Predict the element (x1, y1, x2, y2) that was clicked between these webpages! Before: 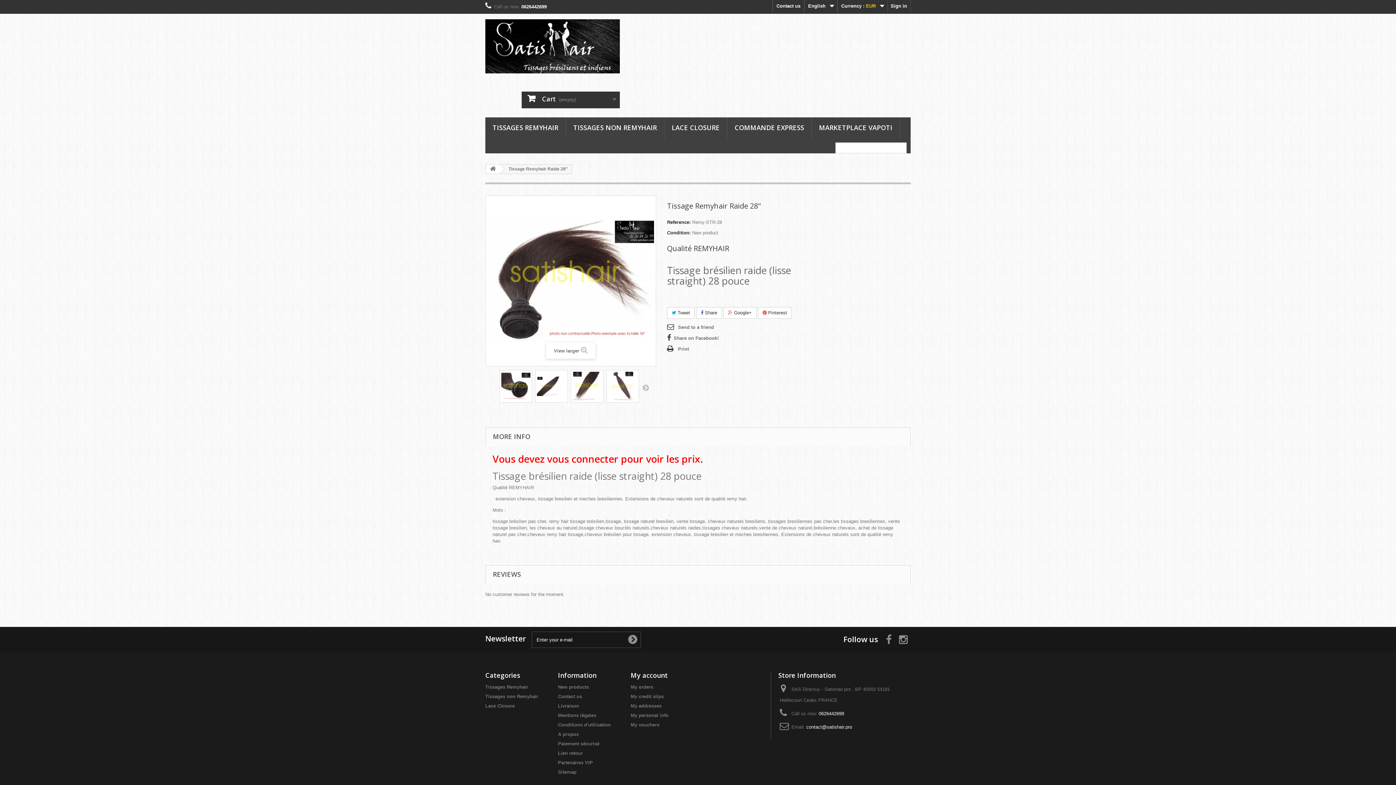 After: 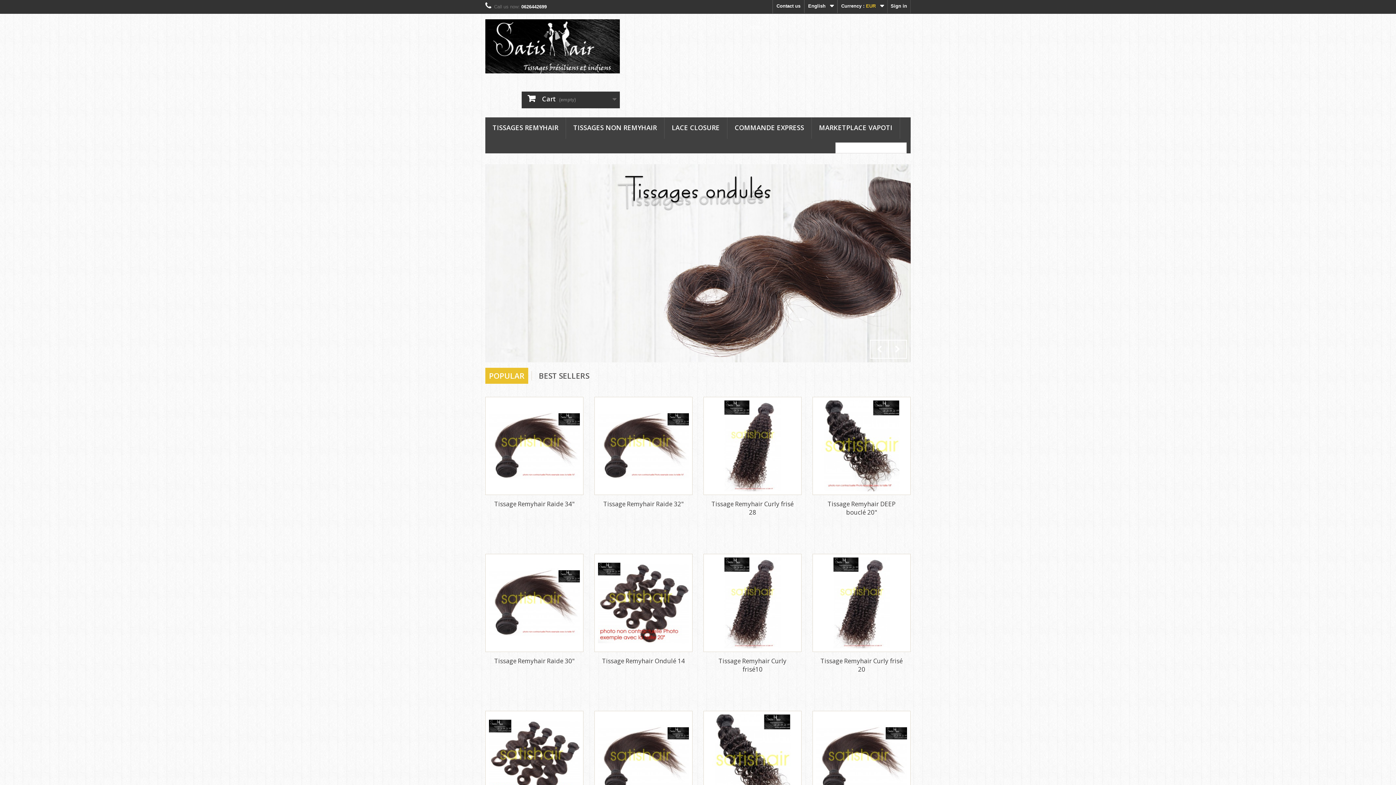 Action: bbox: (486, 164, 500, 173)